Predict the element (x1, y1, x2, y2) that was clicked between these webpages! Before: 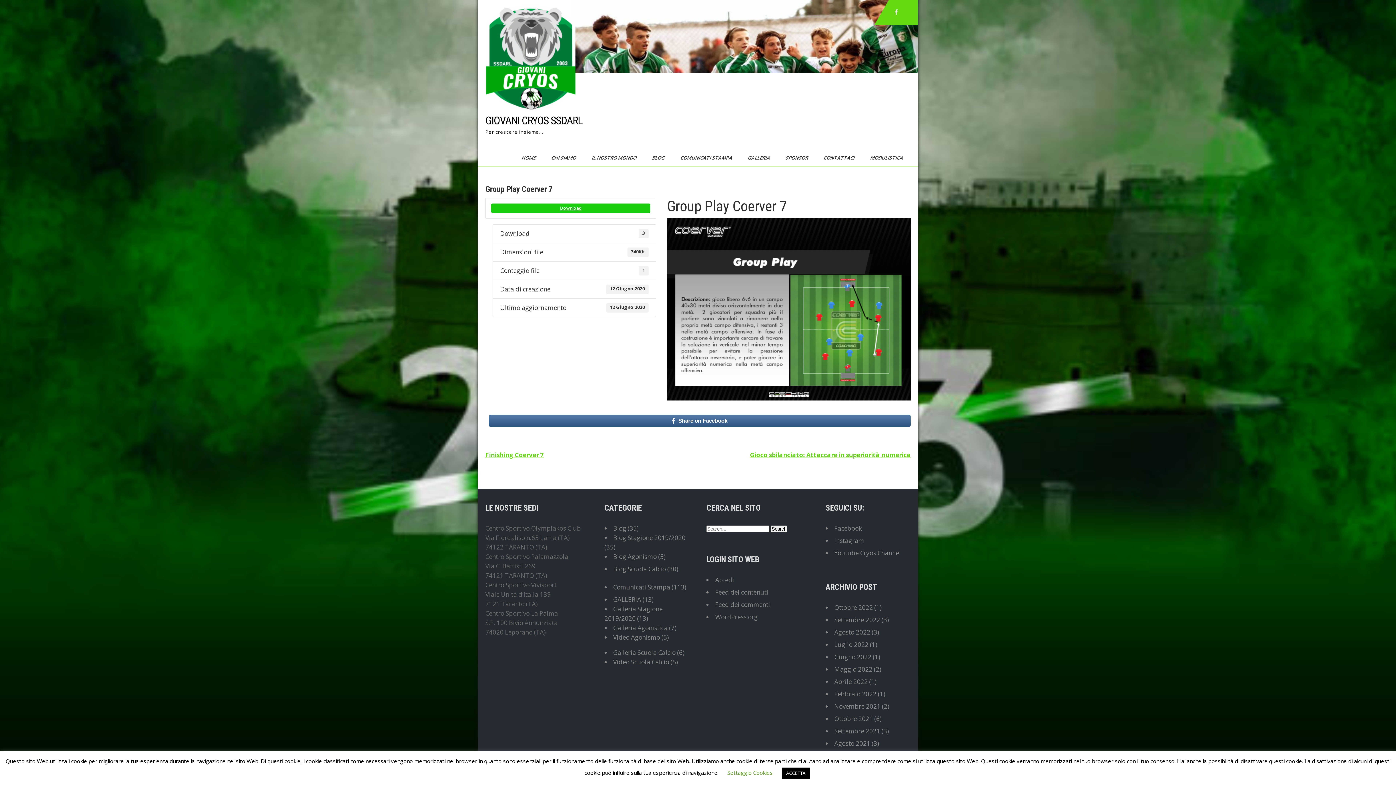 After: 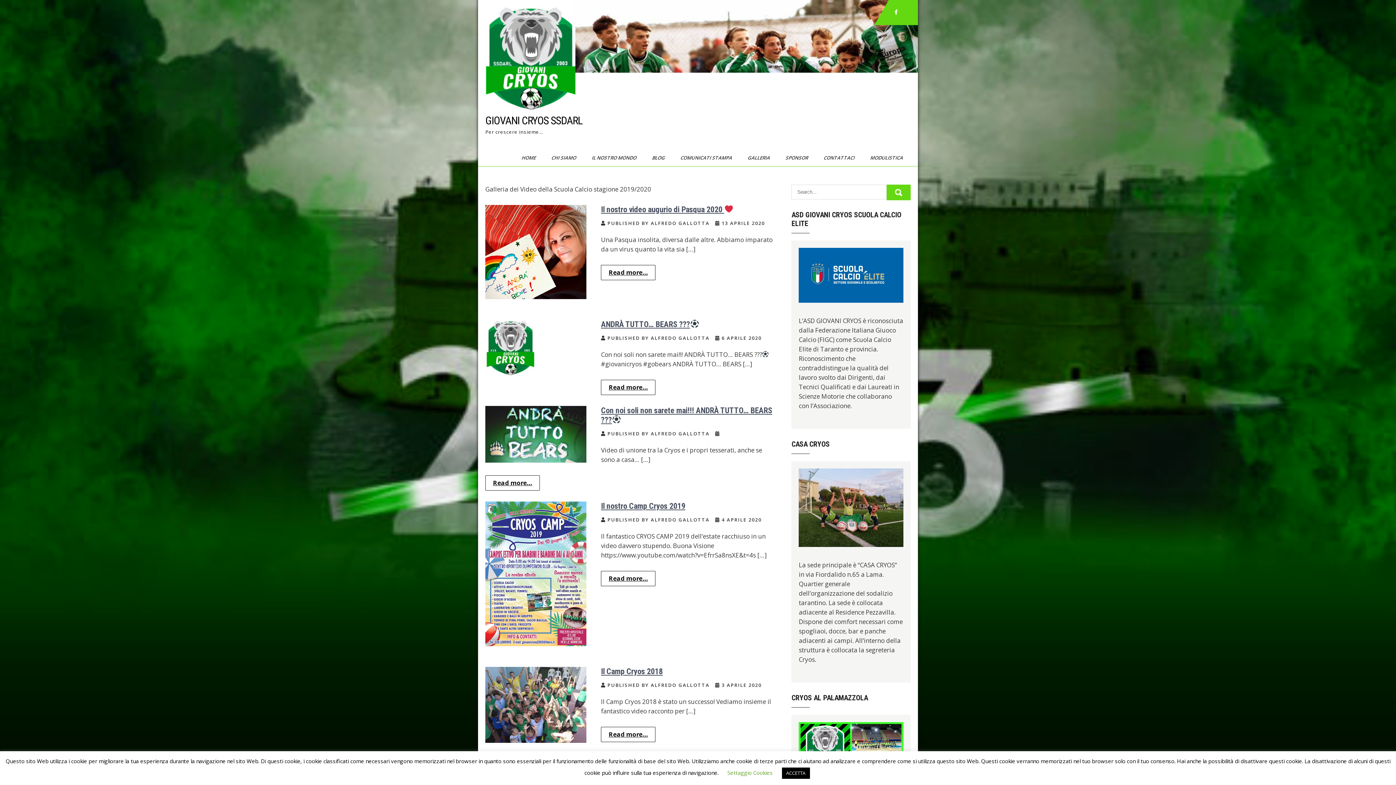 Action: bbox: (613, 658, 669, 666) label: Video Scuola Calcio